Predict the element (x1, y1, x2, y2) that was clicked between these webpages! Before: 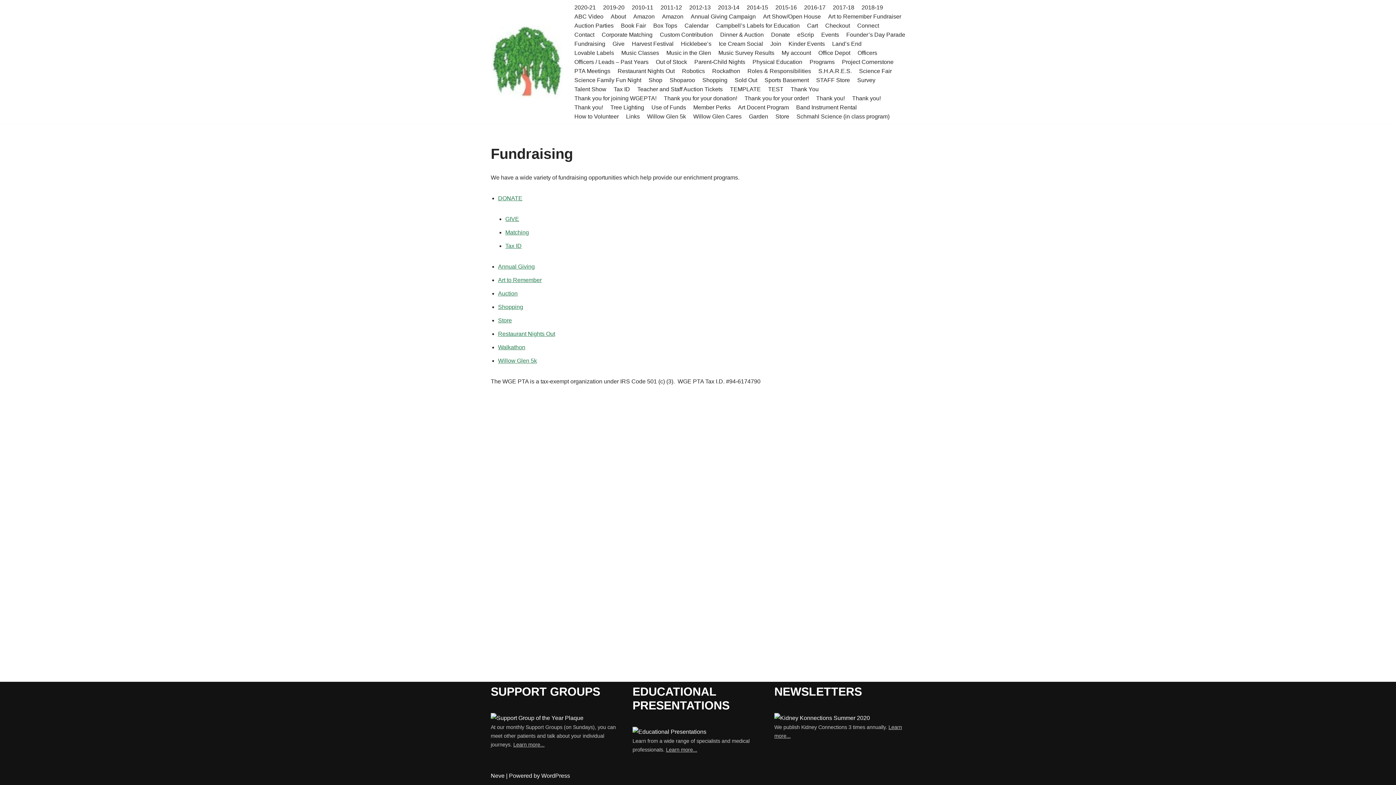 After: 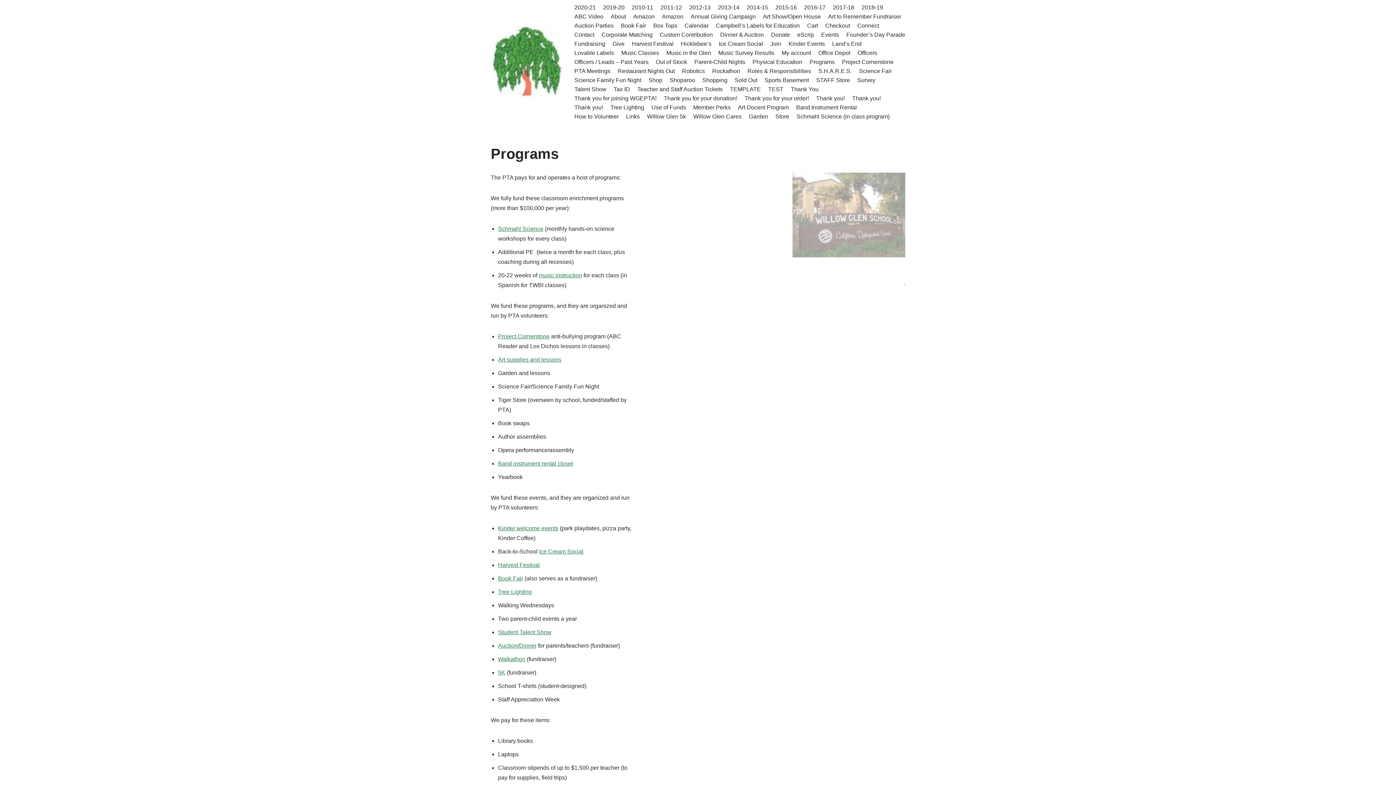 Action: bbox: (809, 57, 834, 66) label: Programs